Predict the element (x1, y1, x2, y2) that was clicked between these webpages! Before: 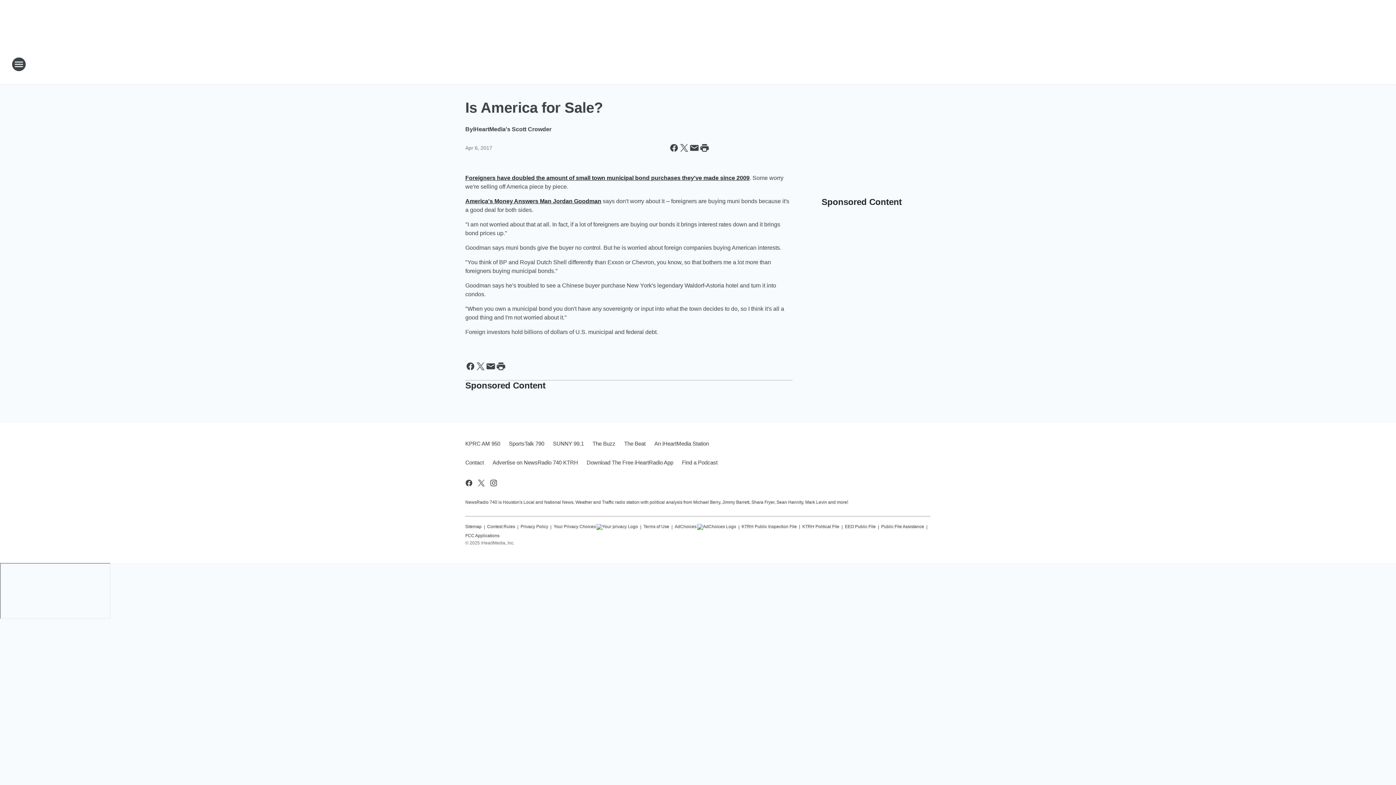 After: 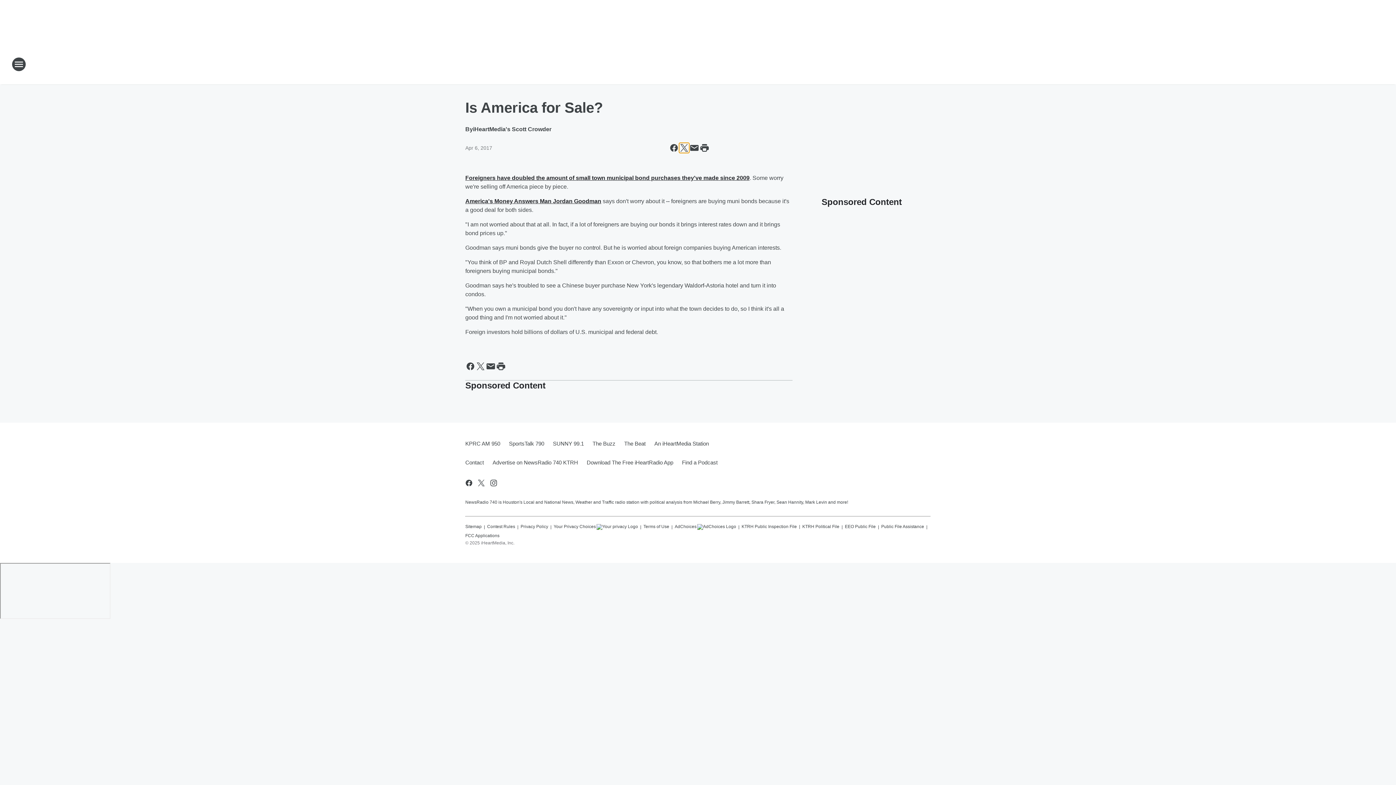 Action: label: Share this page on X bbox: (679, 142, 689, 153)